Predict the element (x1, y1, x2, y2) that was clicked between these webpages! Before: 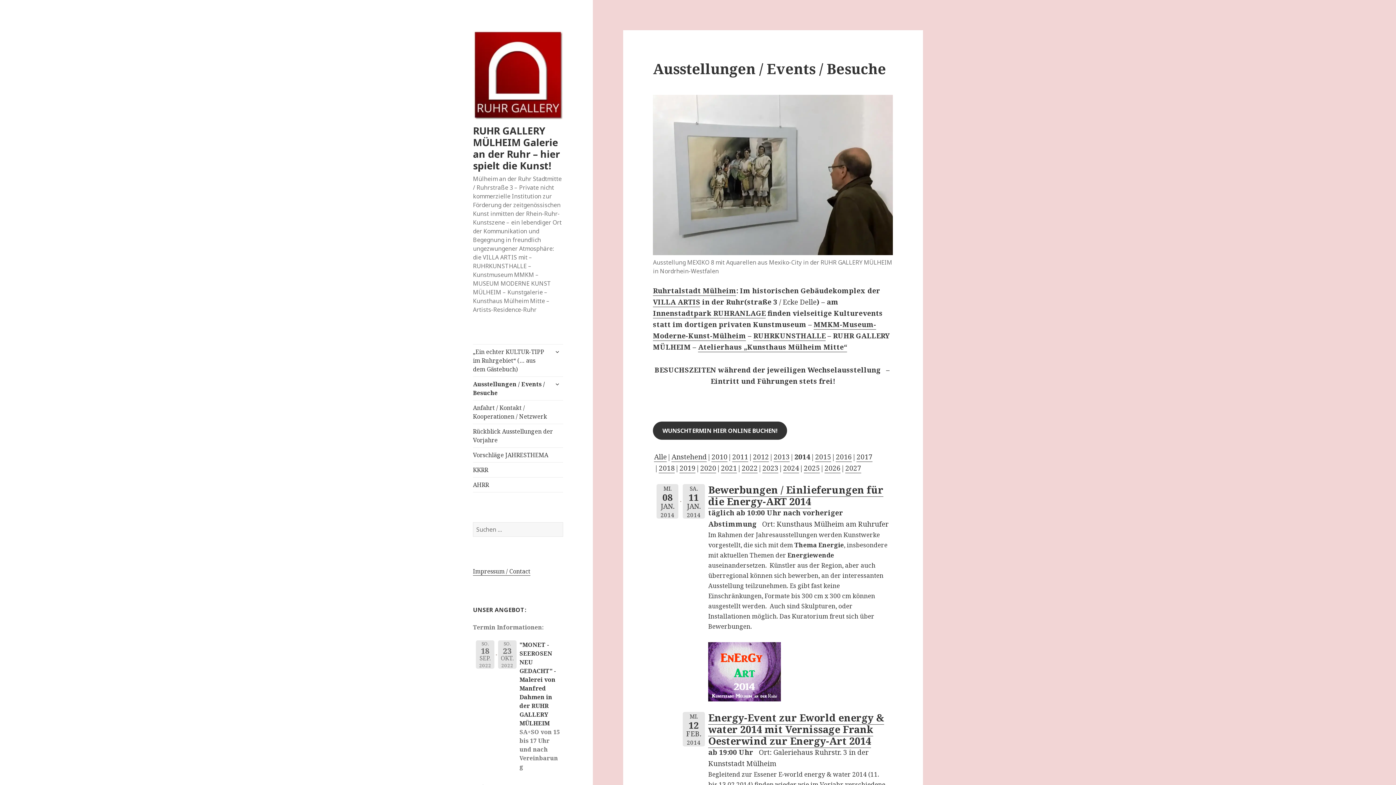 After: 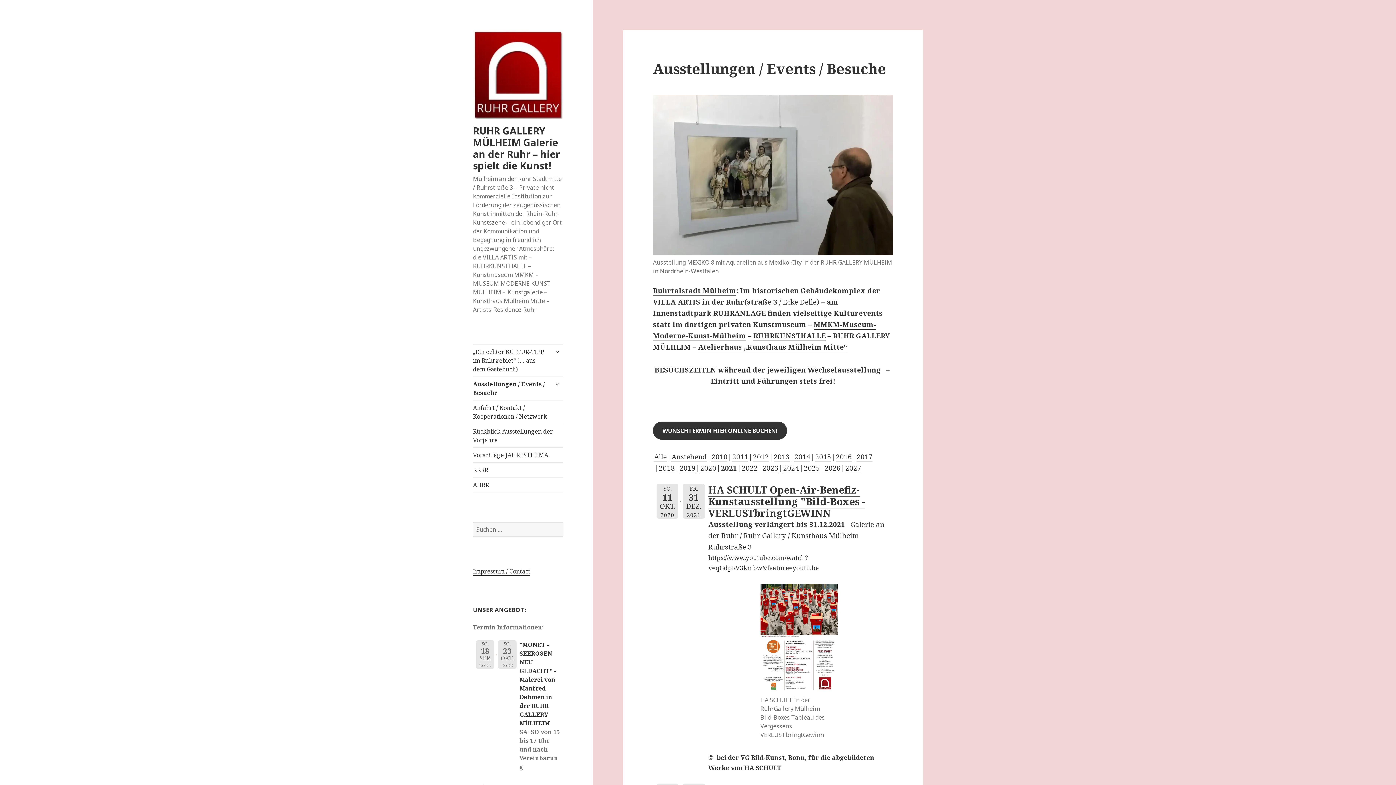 Action: label: 2021 bbox: (721, 463, 737, 473)